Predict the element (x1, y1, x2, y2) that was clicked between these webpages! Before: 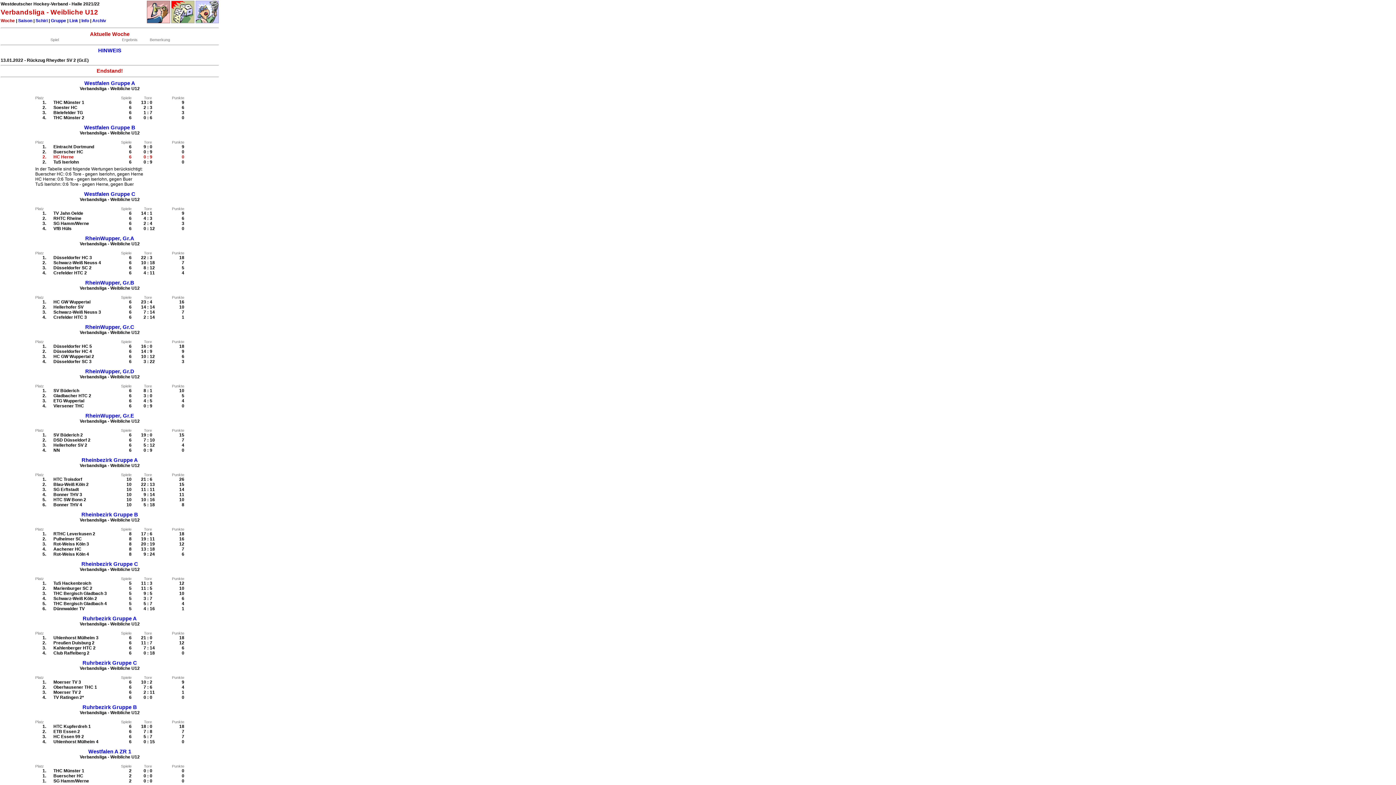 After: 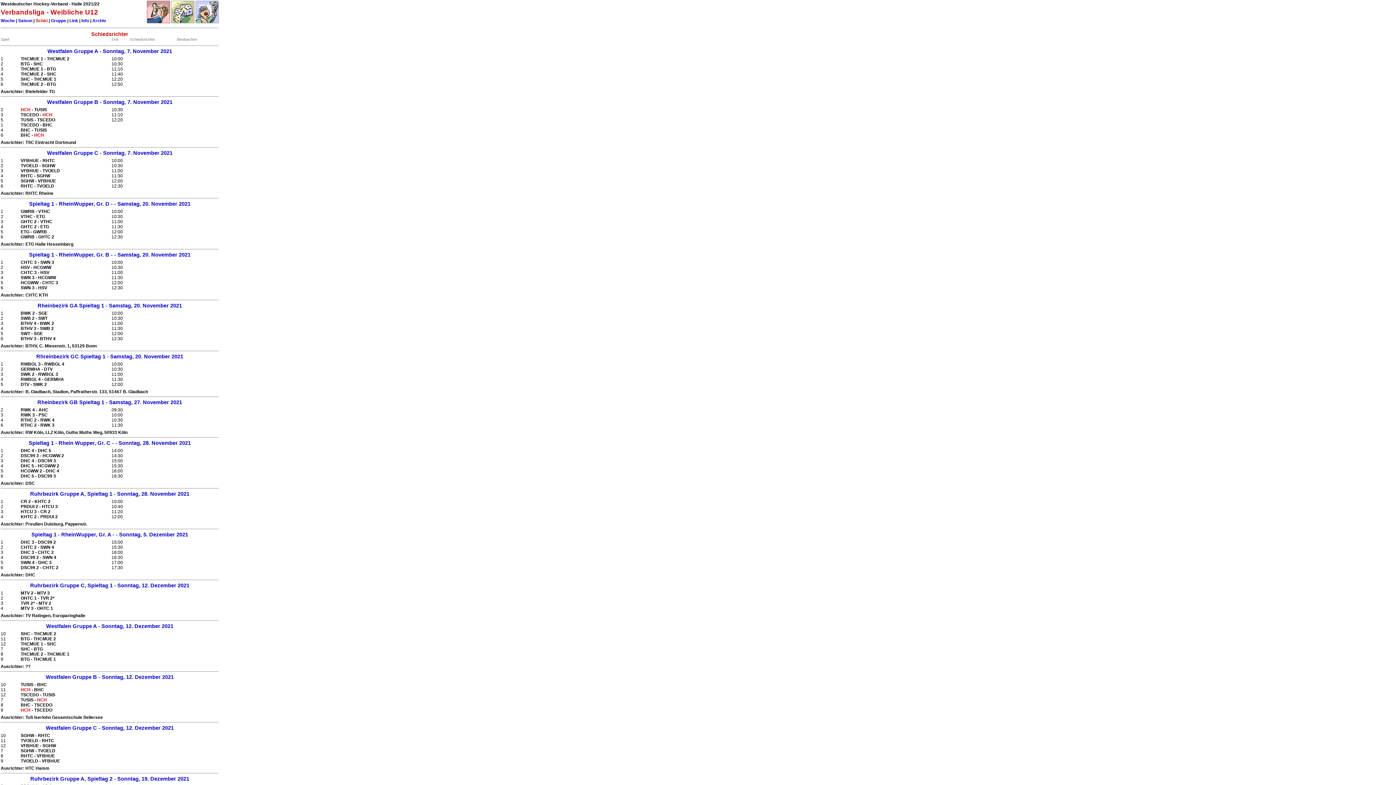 Action: bbox: (35, 18, 47, 23) label: Schiri